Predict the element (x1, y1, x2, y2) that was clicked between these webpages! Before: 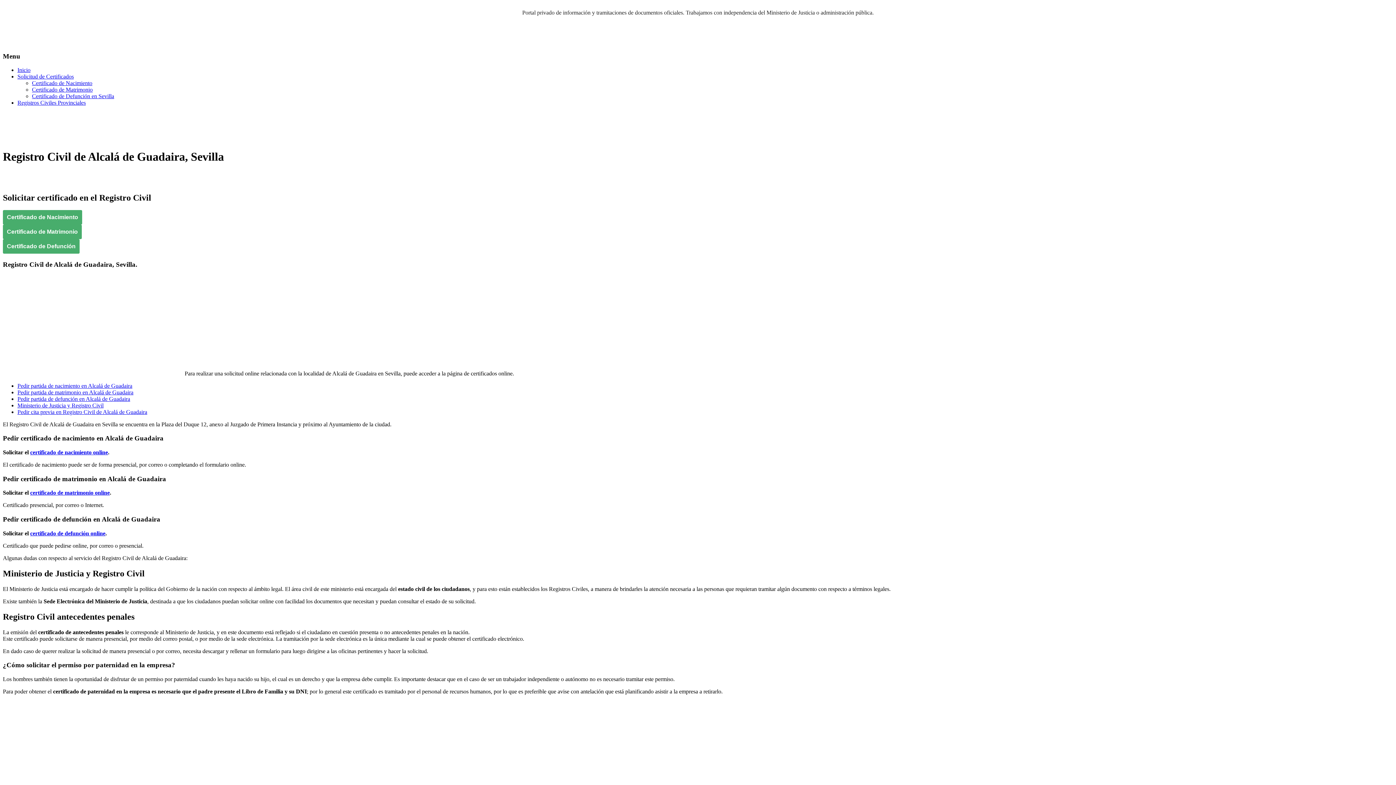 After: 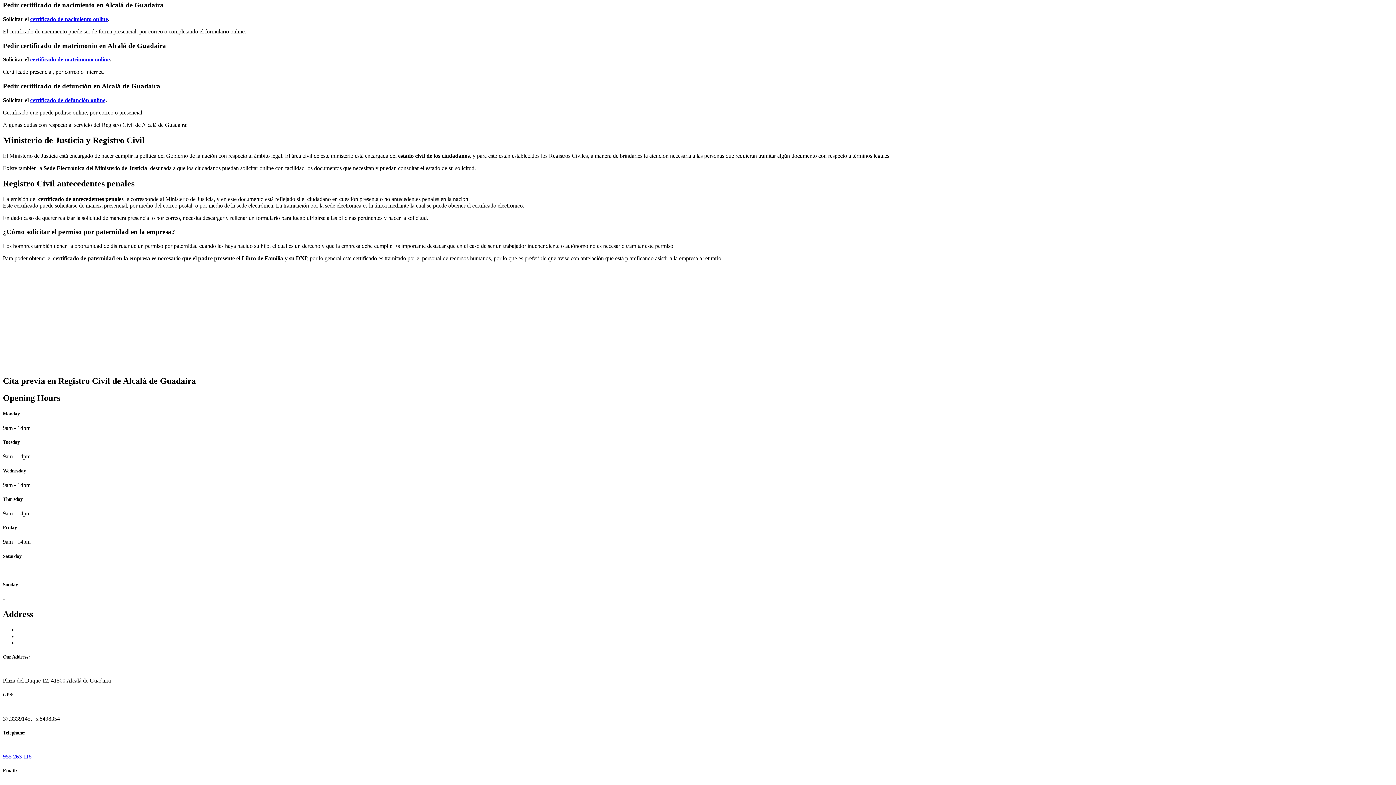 Action: bbox: (541, 219, 657, 225) label: Pedir partida de nacimiento en Alcalá de Guadaira